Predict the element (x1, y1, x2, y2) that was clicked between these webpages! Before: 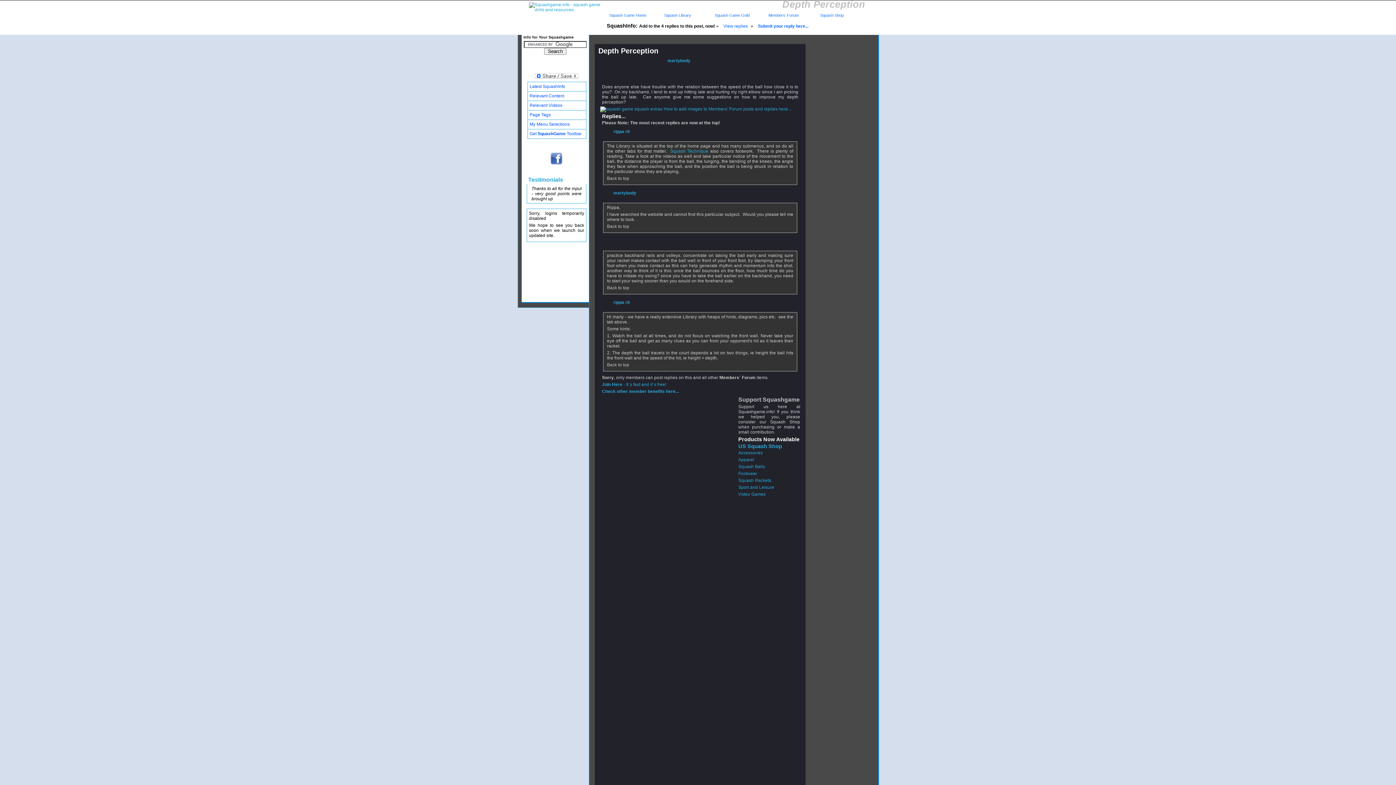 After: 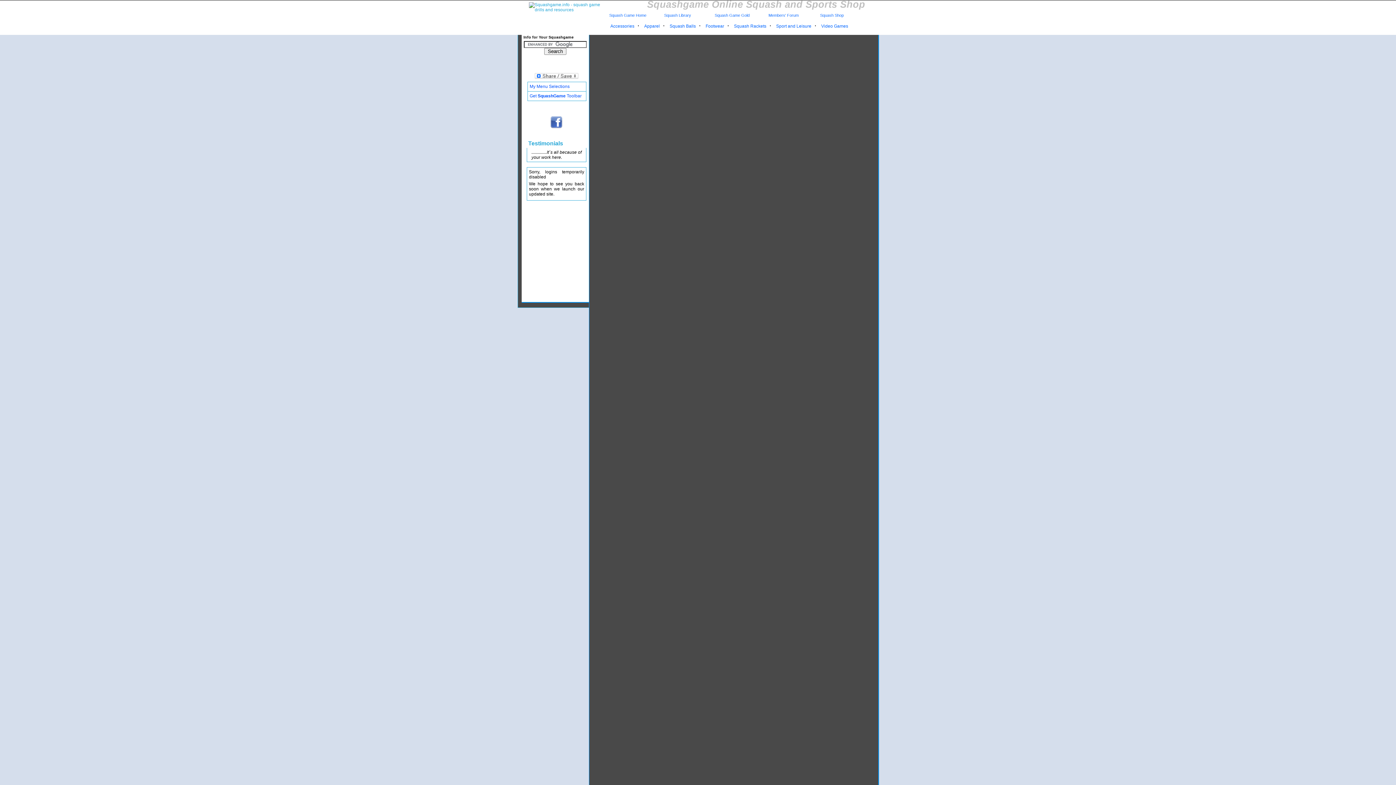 Action: bbox: (738, 492, 765, 497) label: Video Games